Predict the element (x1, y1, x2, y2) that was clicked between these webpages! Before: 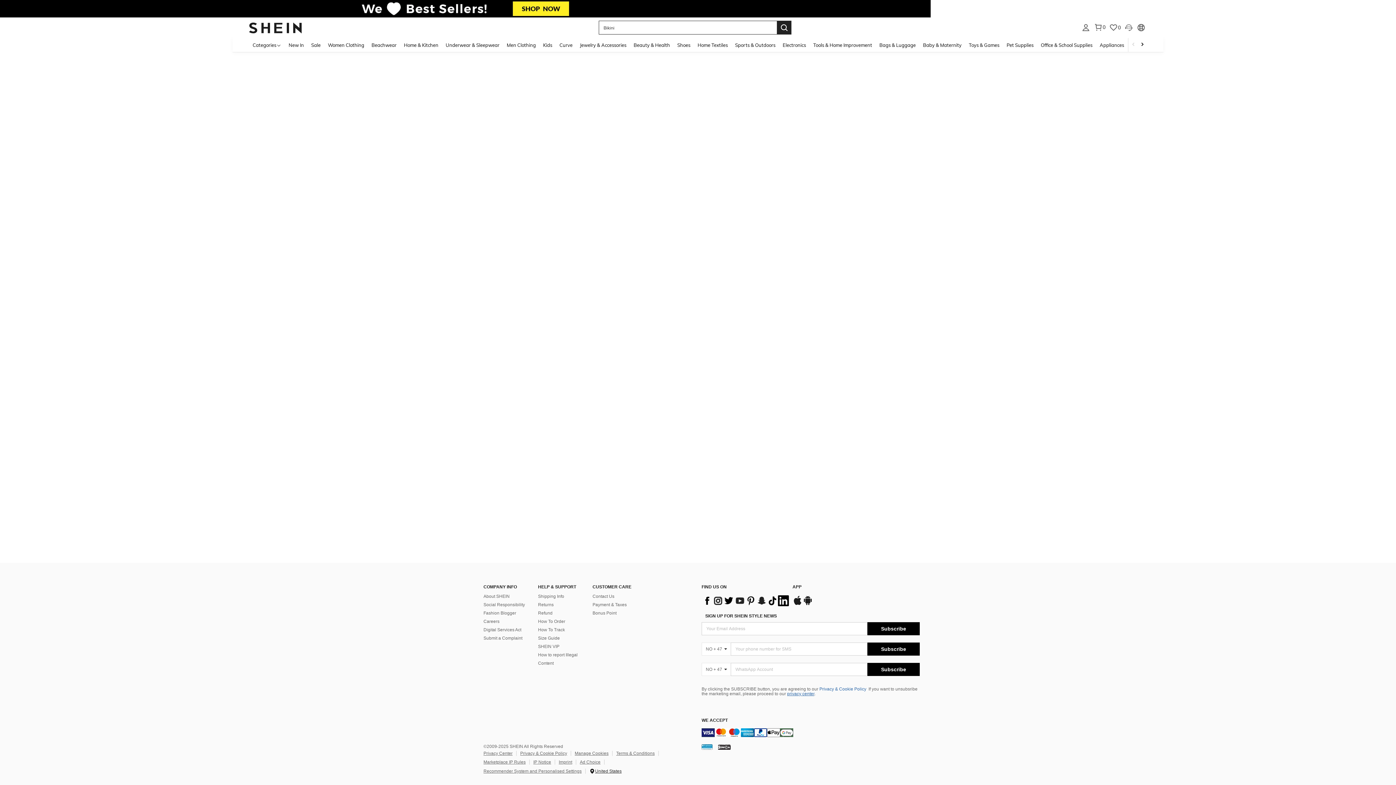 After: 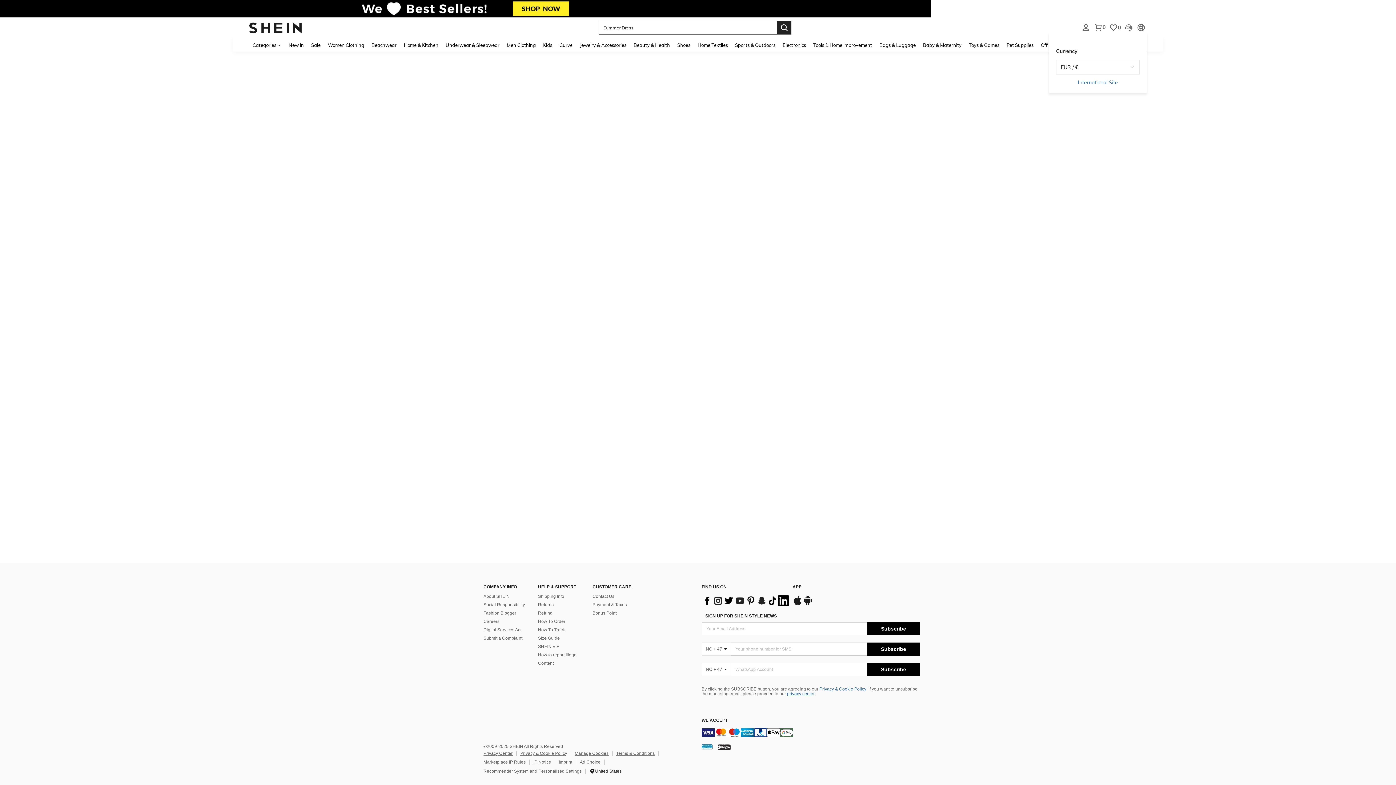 Action: bbox: (1137, 23, 1145, 30) label: Currency